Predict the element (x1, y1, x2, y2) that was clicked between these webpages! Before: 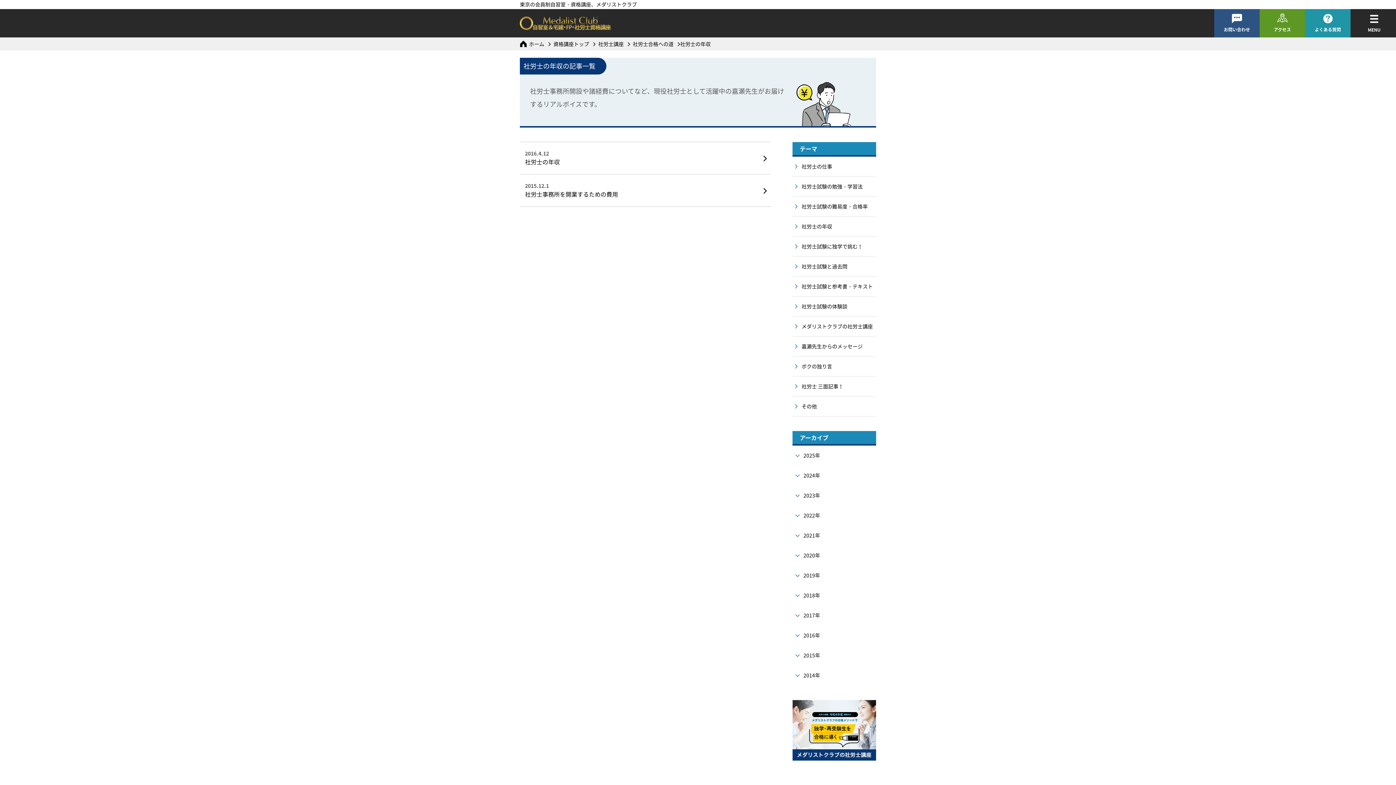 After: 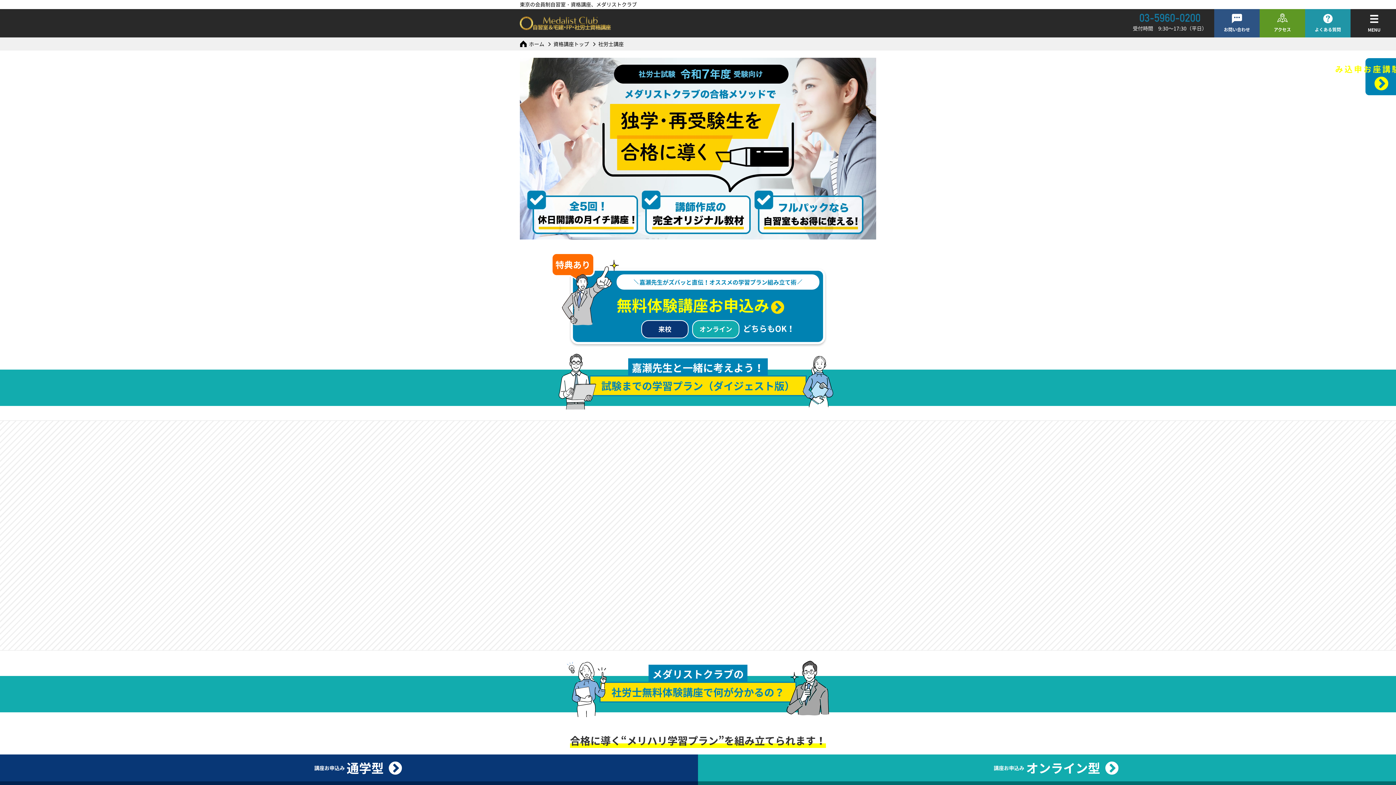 Action: label: 社労士講座 bbox: (595, 37, 630, 50)